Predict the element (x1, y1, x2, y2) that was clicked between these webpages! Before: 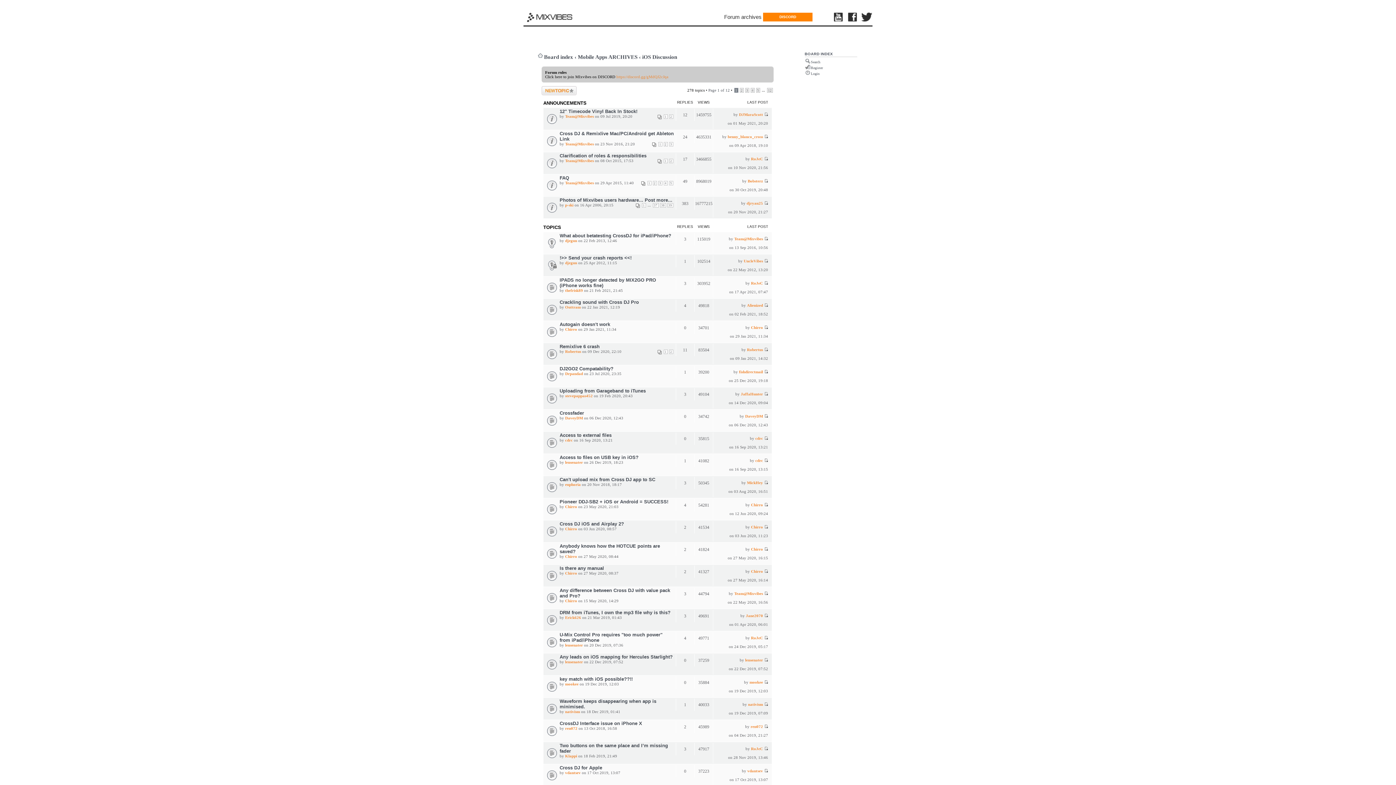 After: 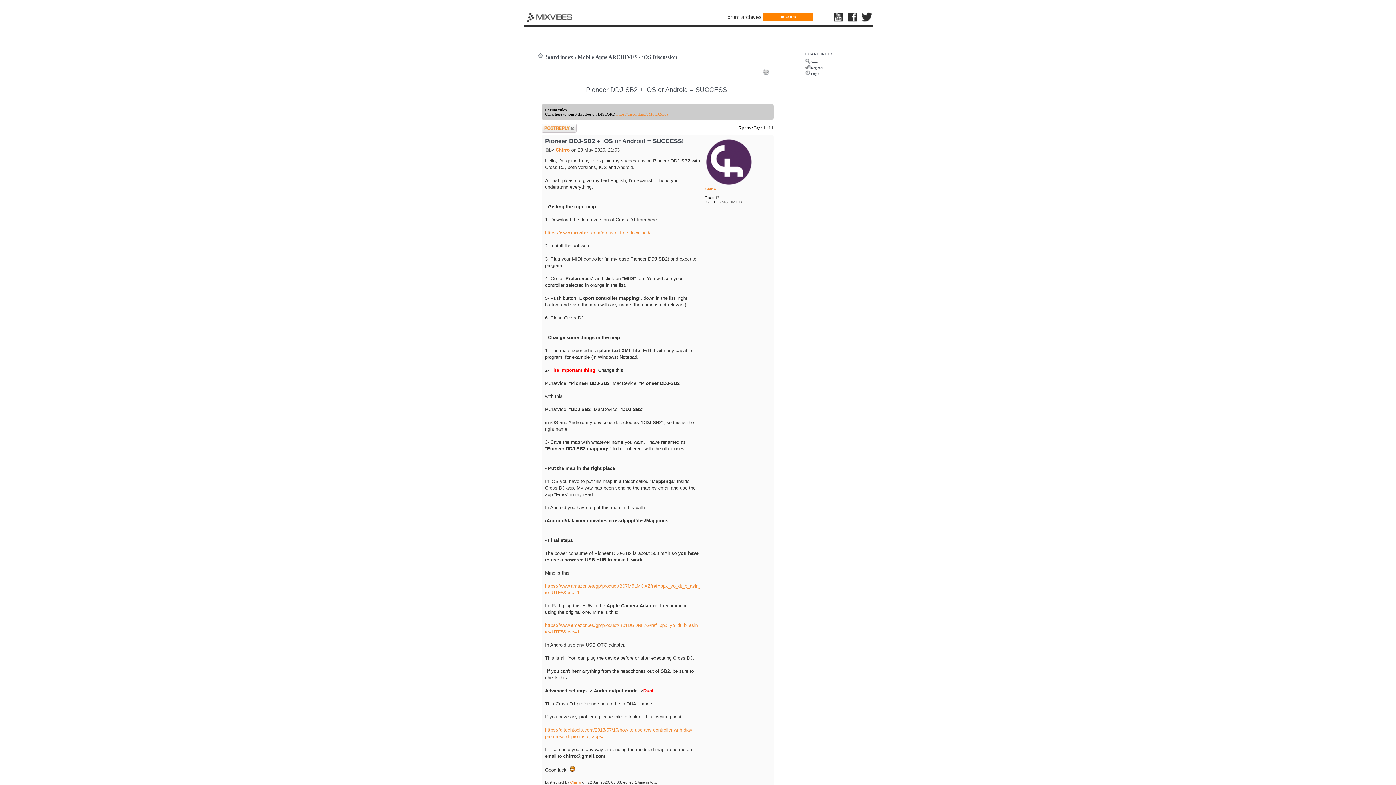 Action: bbox: (559, 499, 668, 504) label: Pioneer DDJ-SB2 + iOS or Android = SUCCESS!